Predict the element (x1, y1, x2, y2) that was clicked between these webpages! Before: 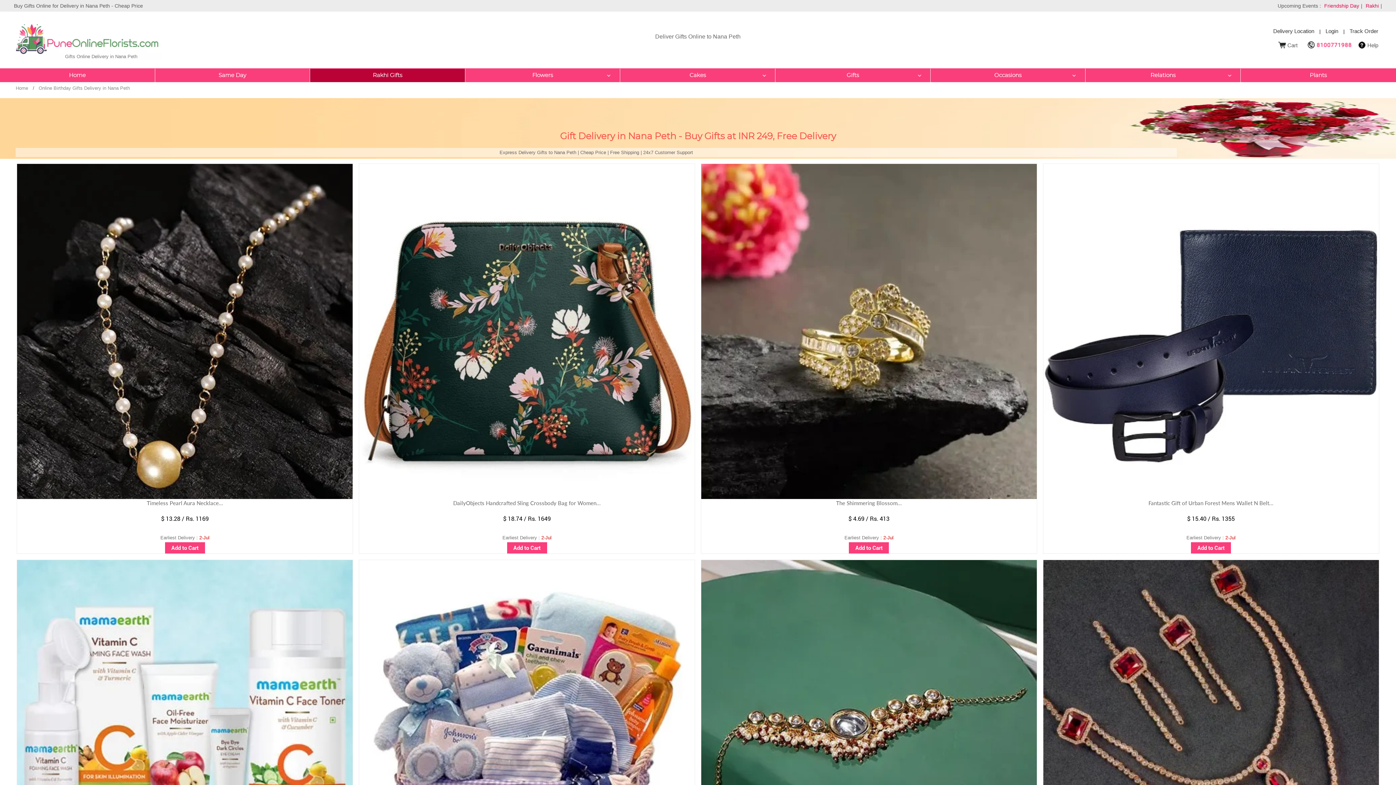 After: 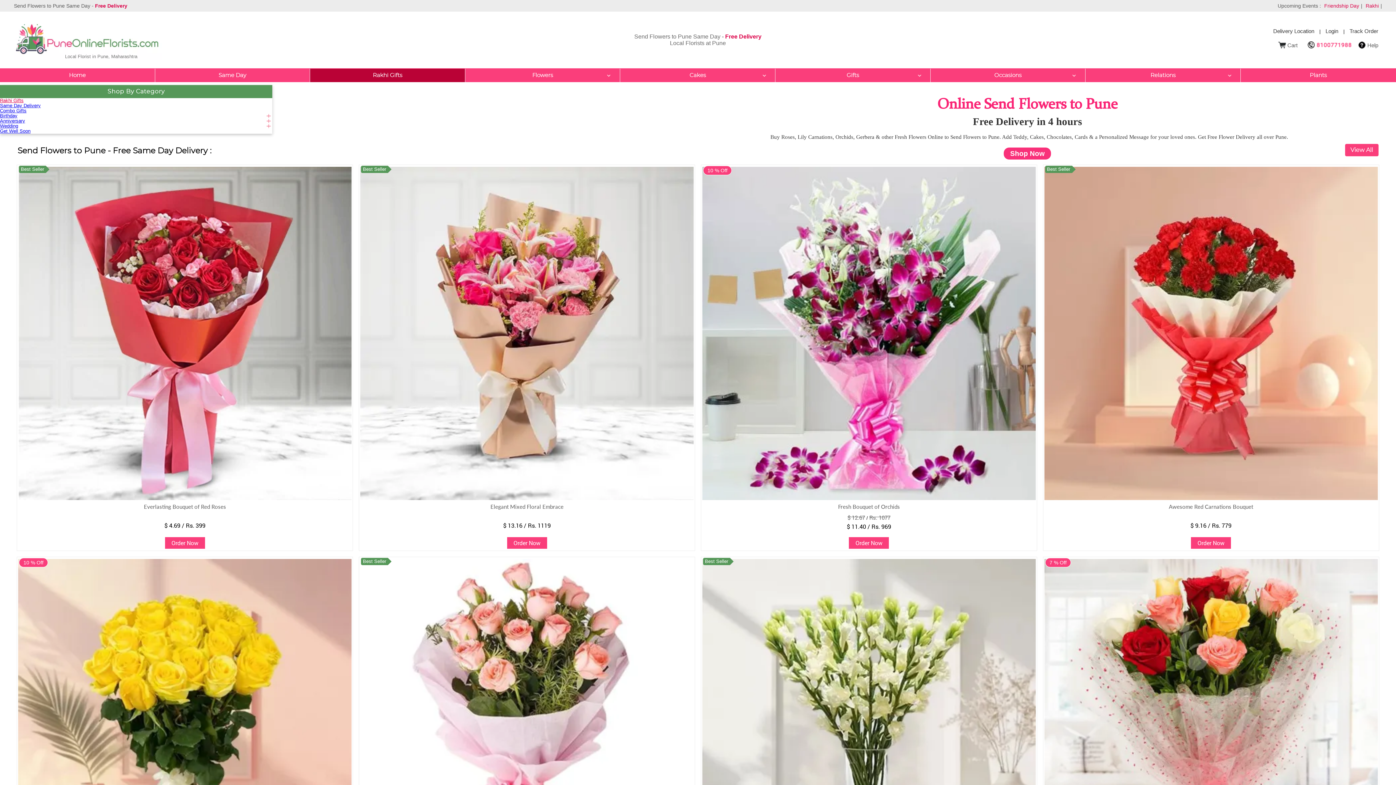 Action: bbox: (13, 18, 188, 59) label: Gifts Online Delivery in Nana Peth